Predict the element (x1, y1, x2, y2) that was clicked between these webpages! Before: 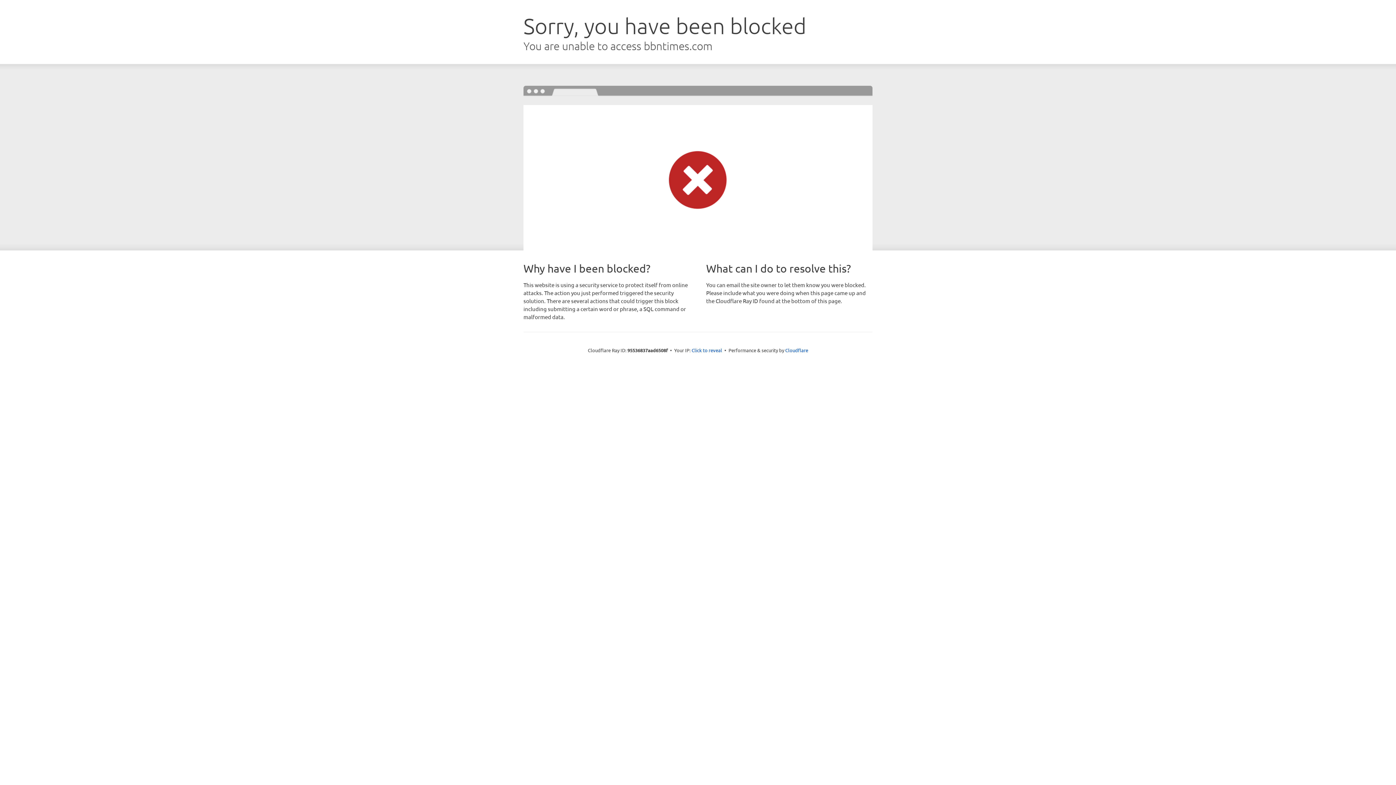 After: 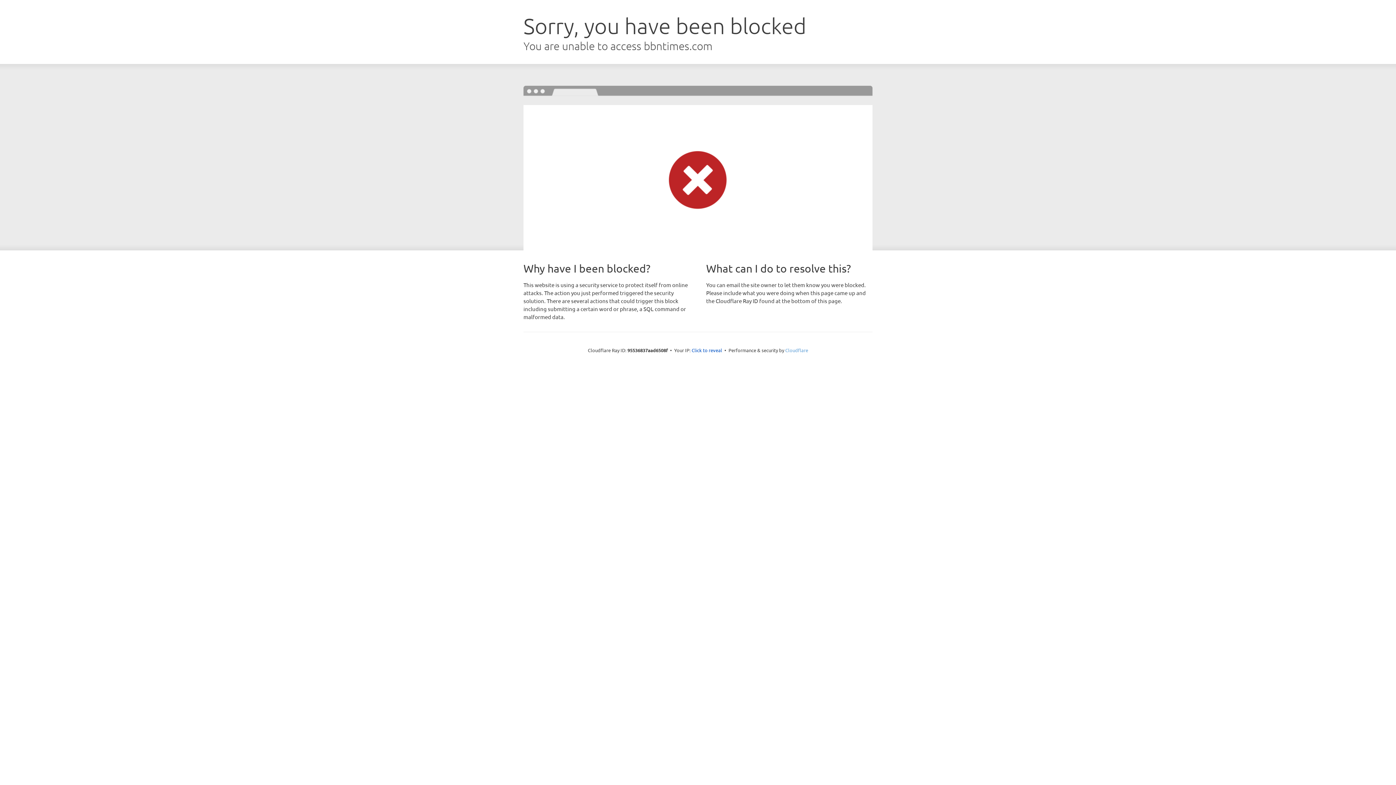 Action: bbox: (785, 347, 808, 353) label: Cloudflare